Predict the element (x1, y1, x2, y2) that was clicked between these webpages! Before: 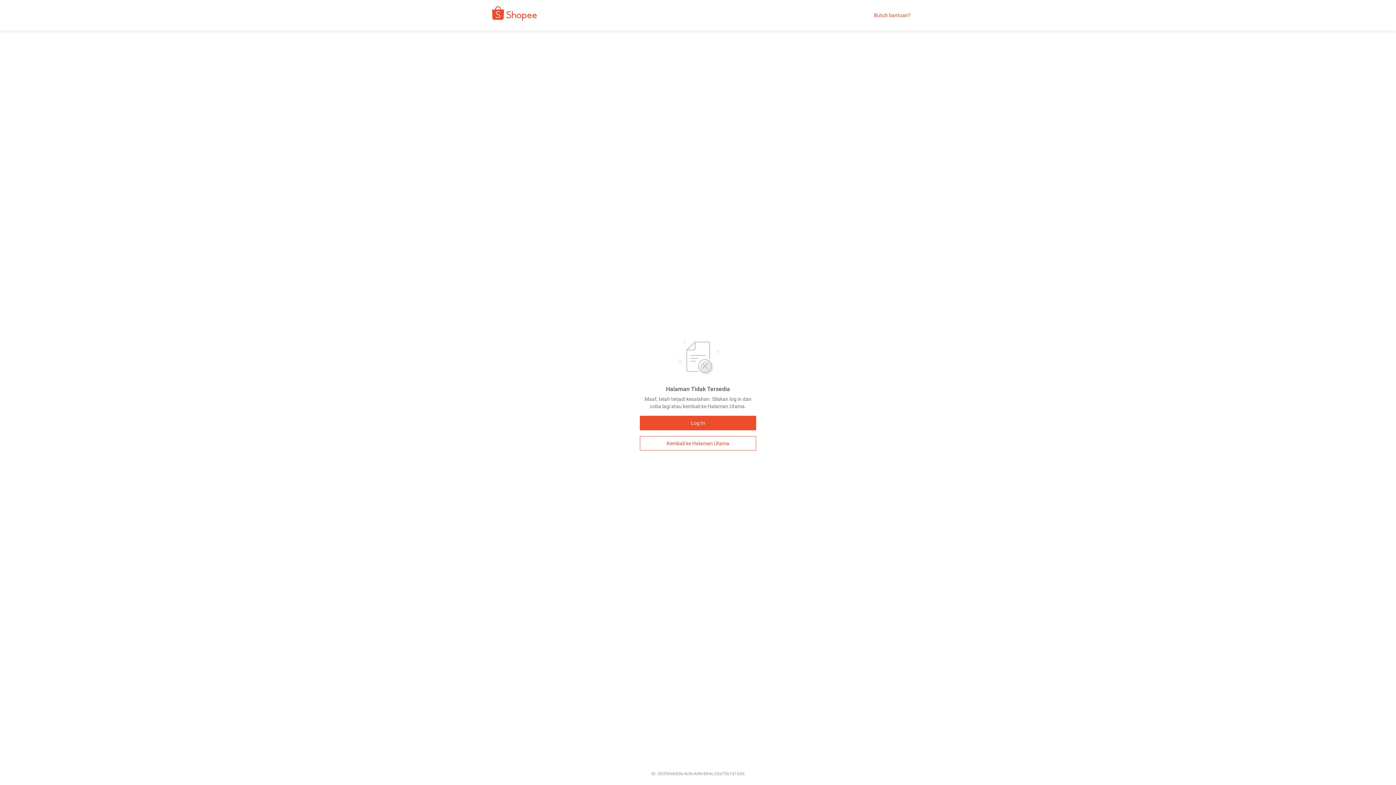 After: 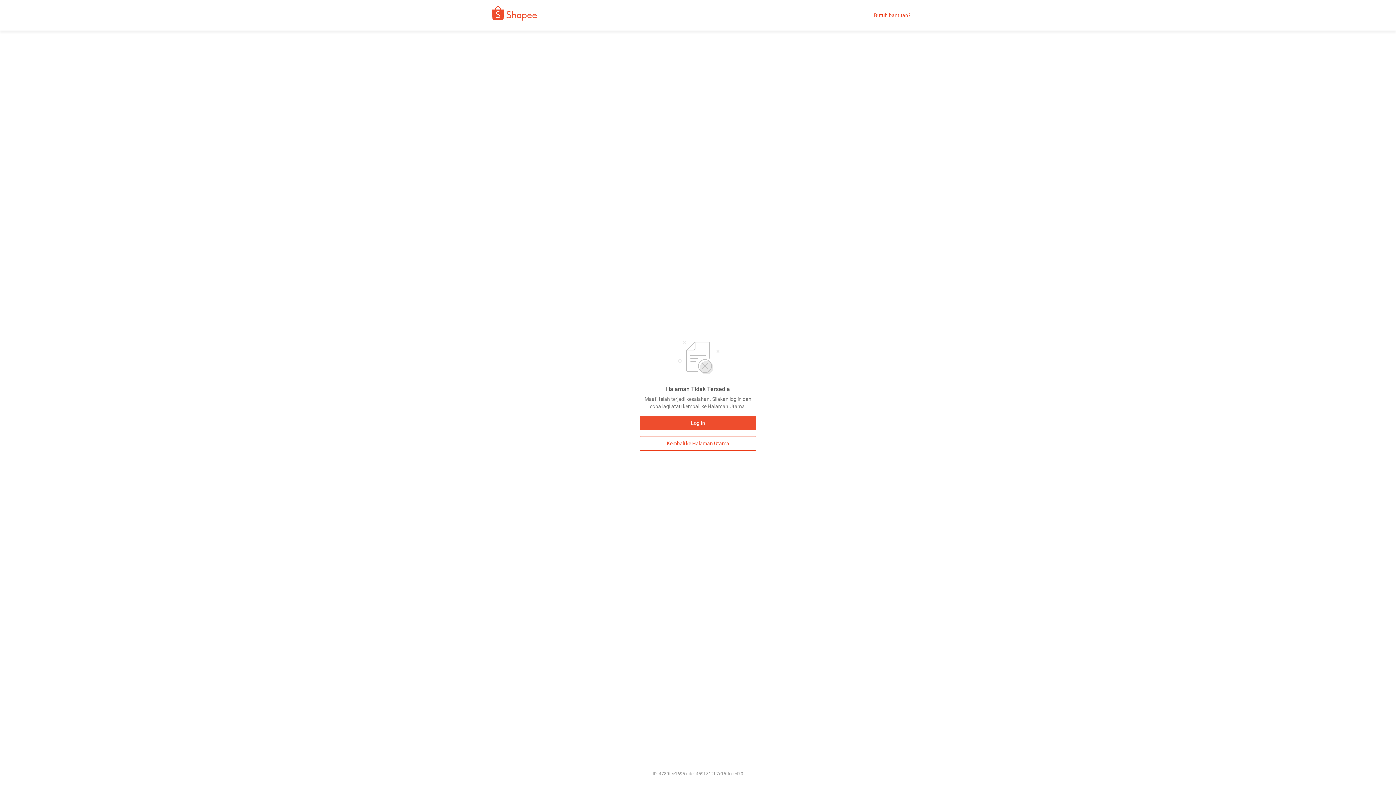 Action: label: Kembali ke Halaman Utama bbox: (640, 436, 756, 450)